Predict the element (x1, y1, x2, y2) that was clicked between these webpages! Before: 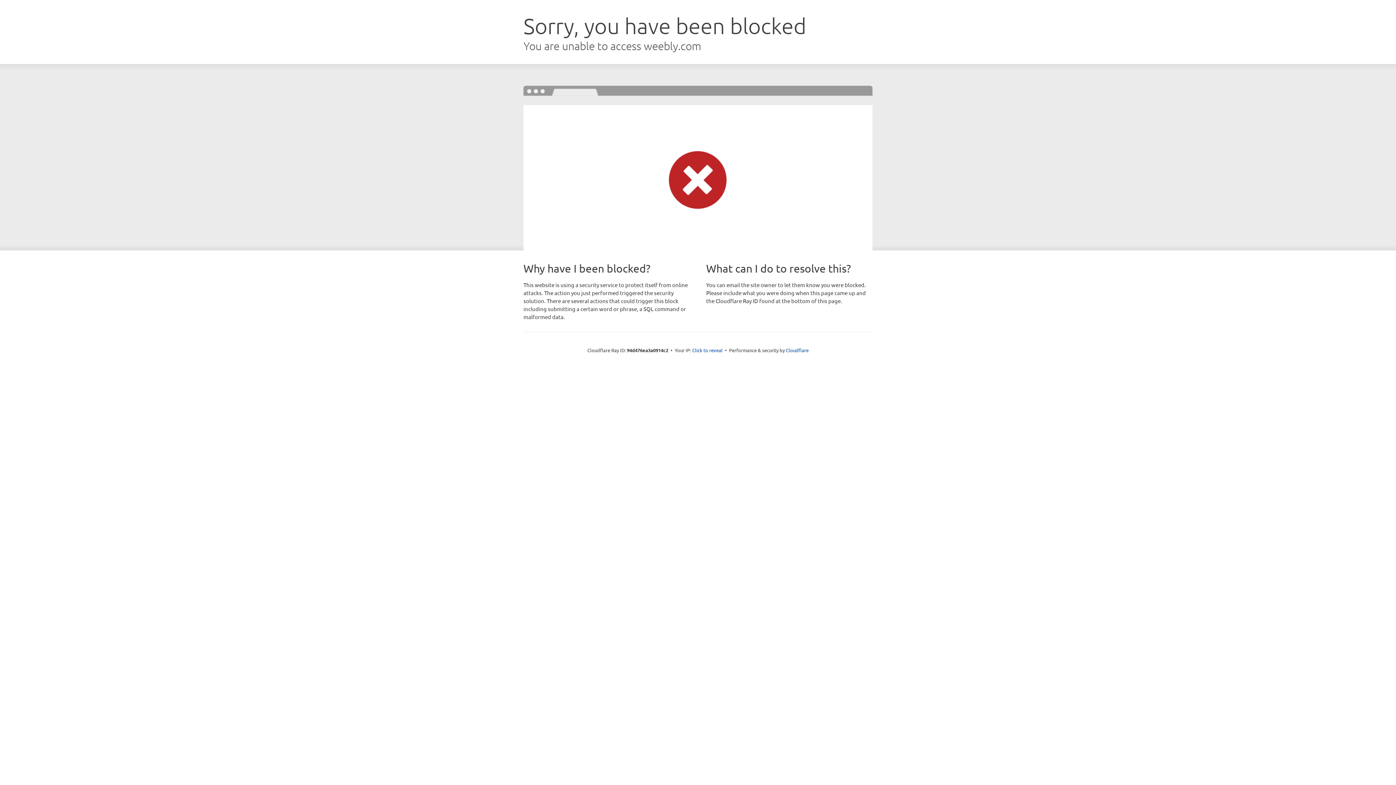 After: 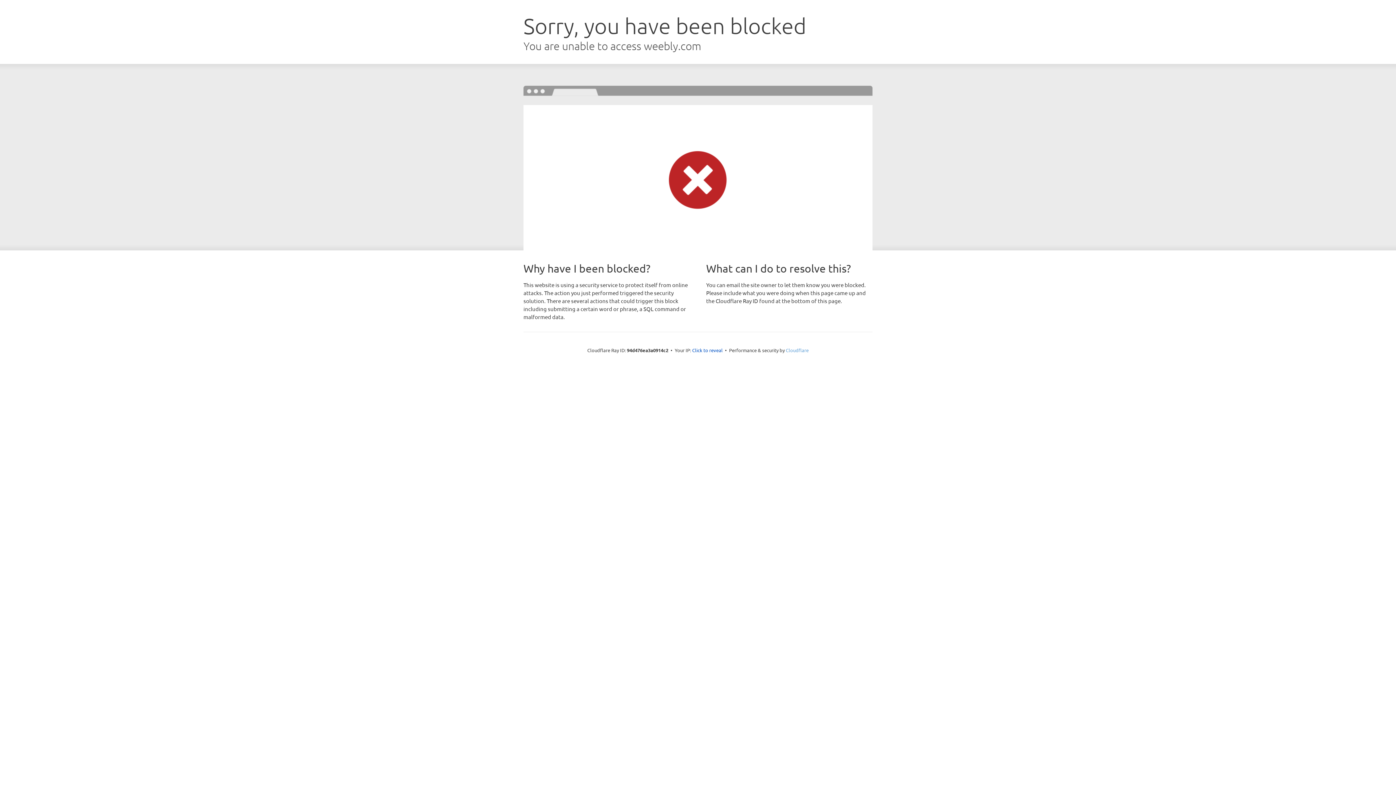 Action: bbox: (786, 347, 808, 353) label: Cloudflare